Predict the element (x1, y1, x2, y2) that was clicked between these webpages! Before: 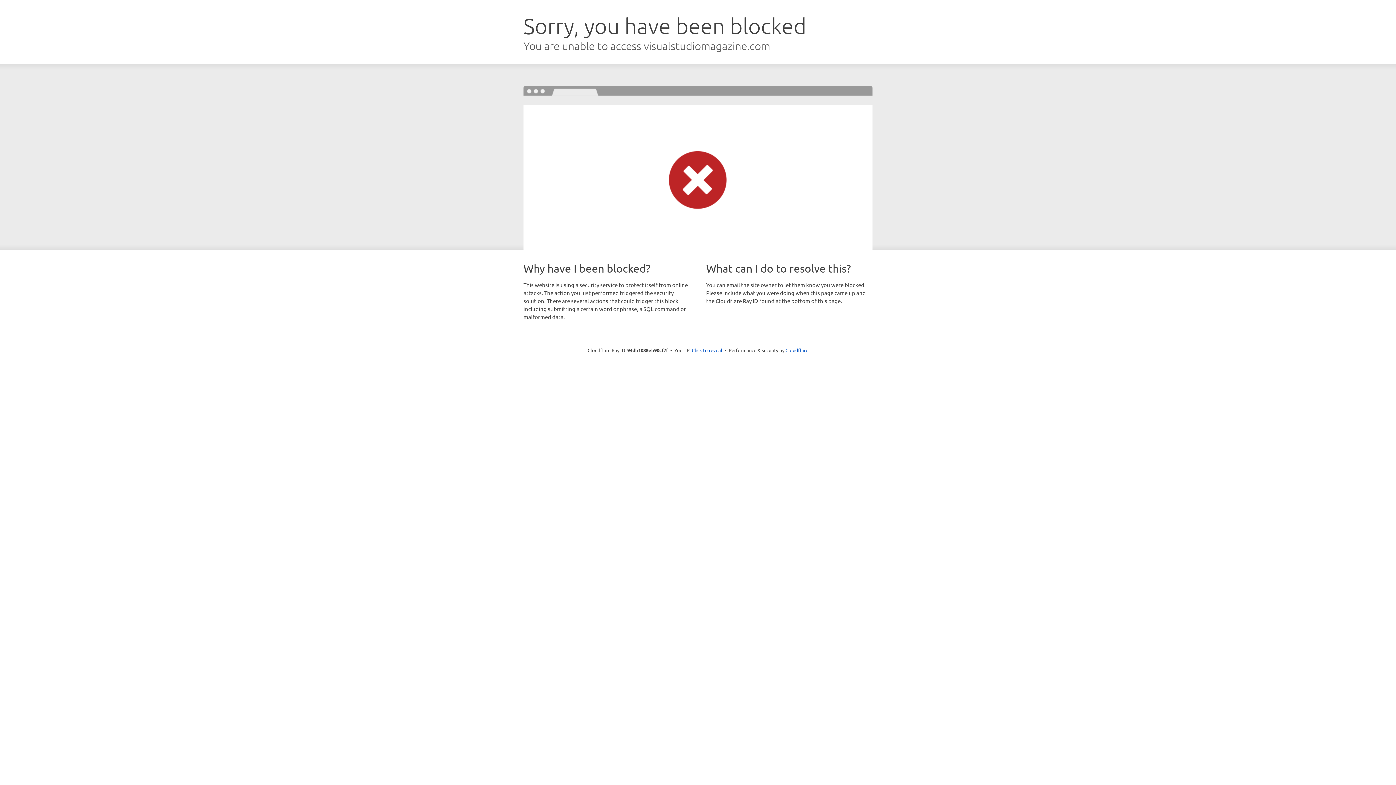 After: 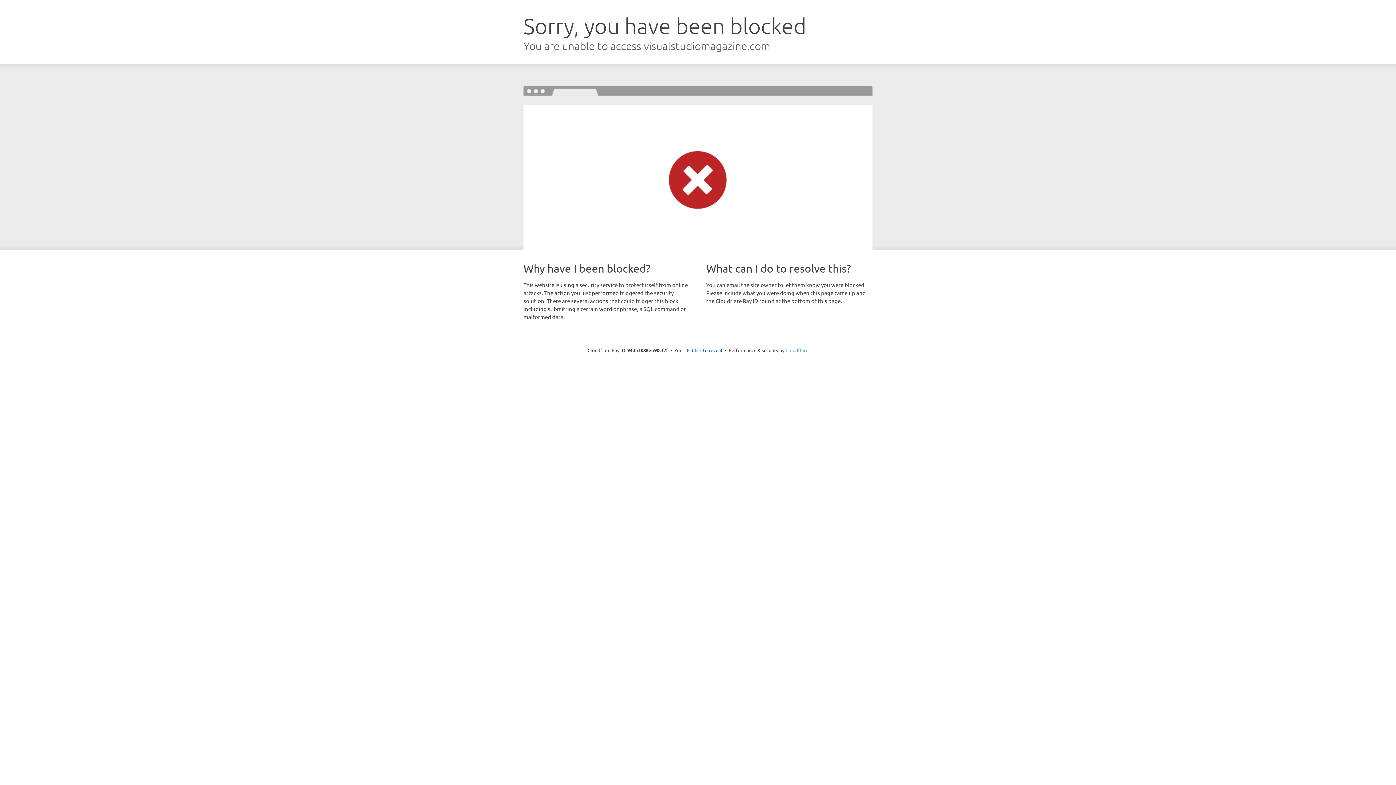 Action: bbox: (785, 347, 808, 353) label: Cloudflare